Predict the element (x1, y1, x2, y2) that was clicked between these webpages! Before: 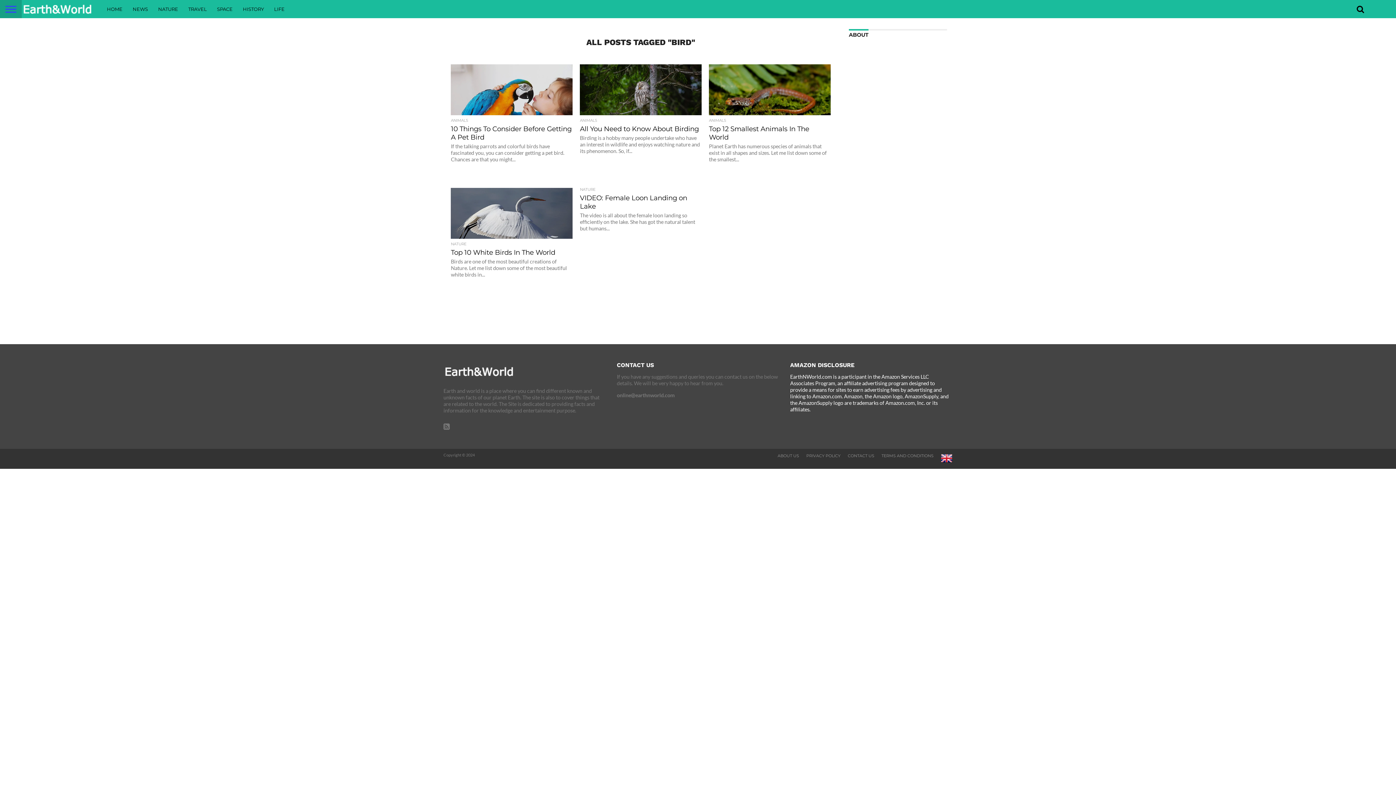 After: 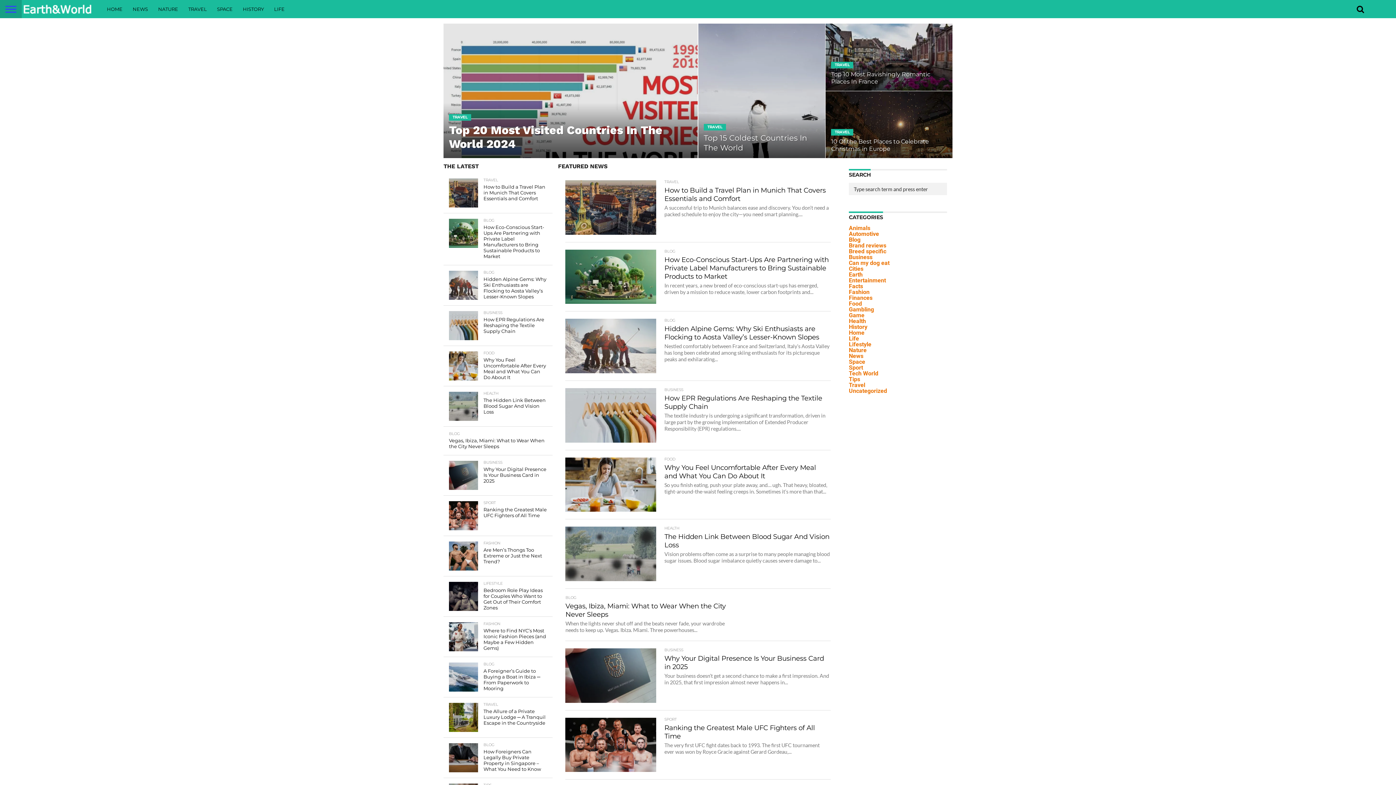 Action: bbox: (21, 12, 94, 19)